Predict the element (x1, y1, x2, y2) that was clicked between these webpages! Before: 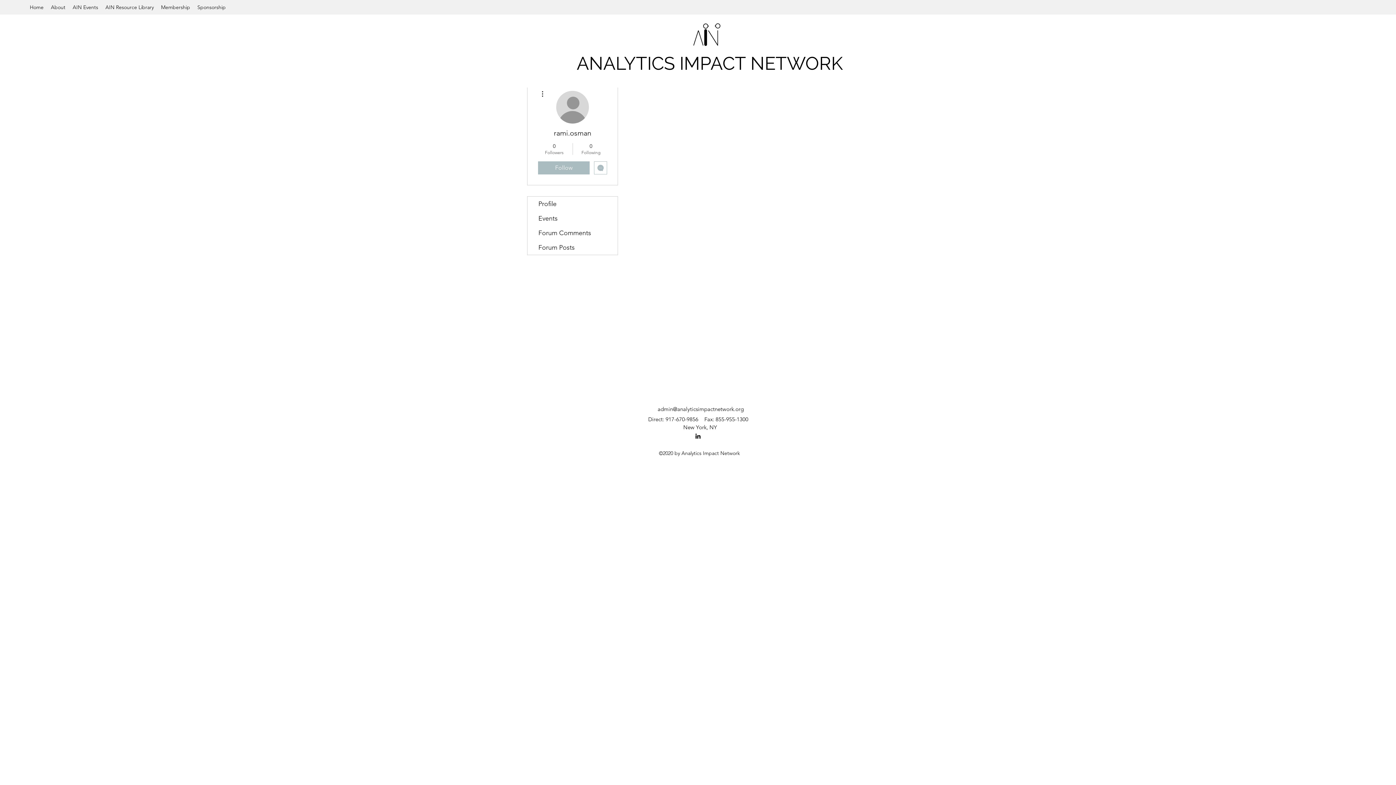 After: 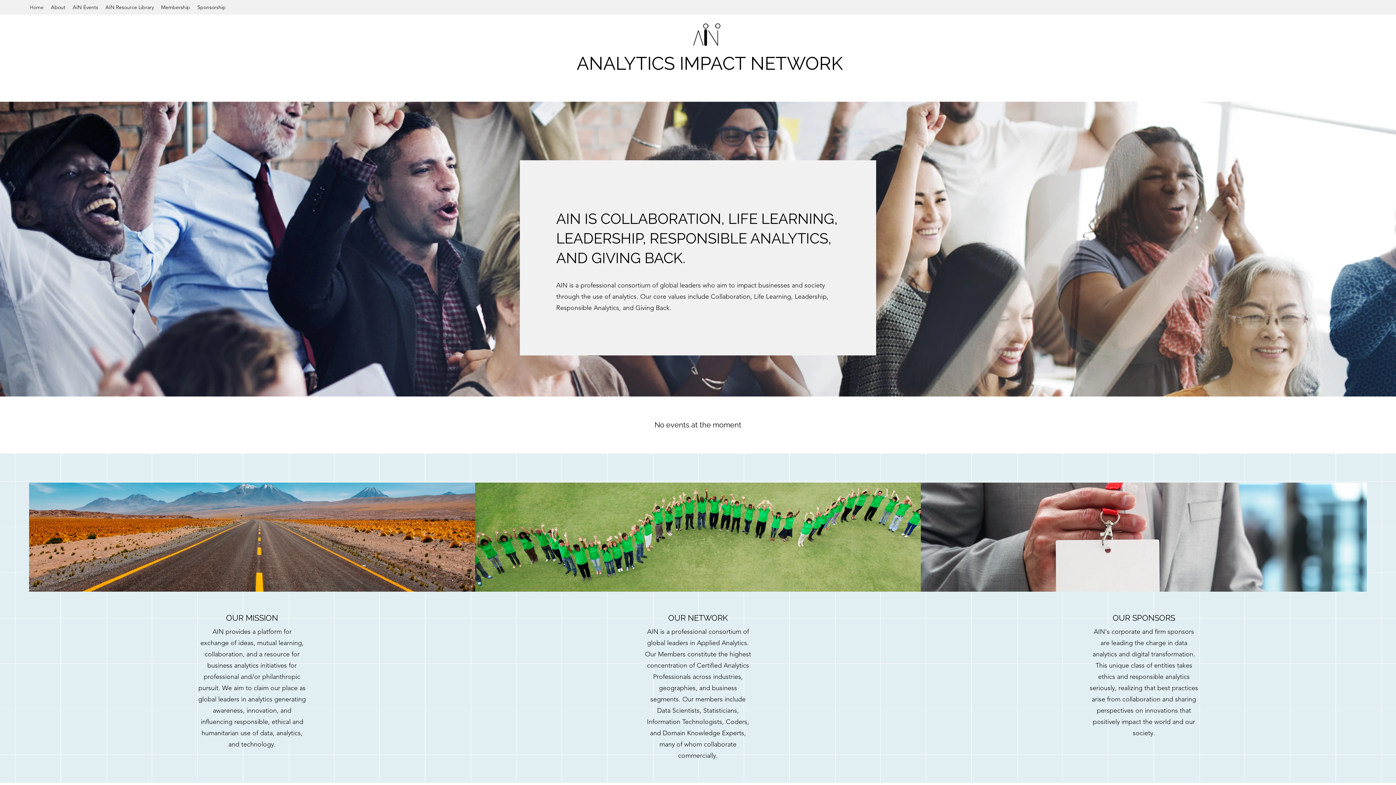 Action: bbox: (26, 1, 47, 12) label: Home